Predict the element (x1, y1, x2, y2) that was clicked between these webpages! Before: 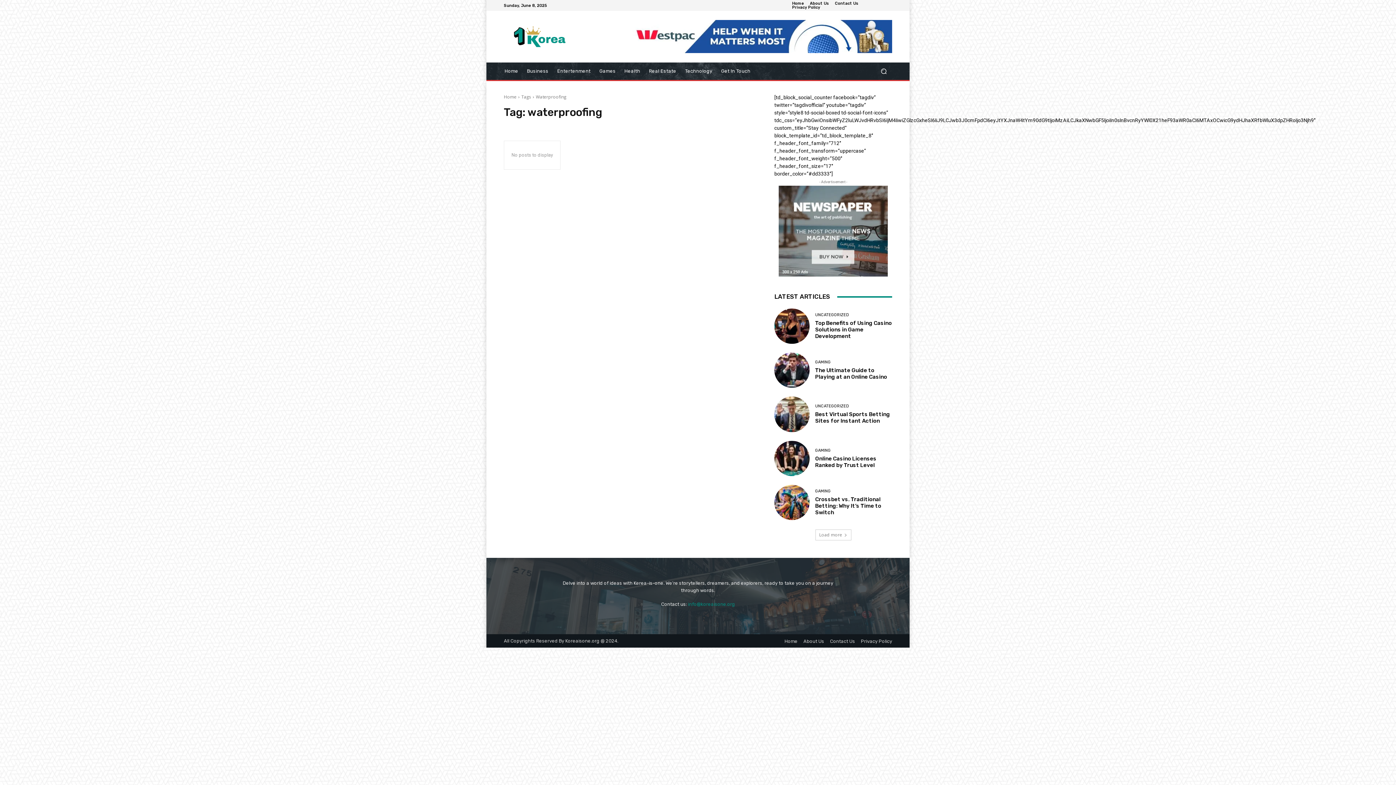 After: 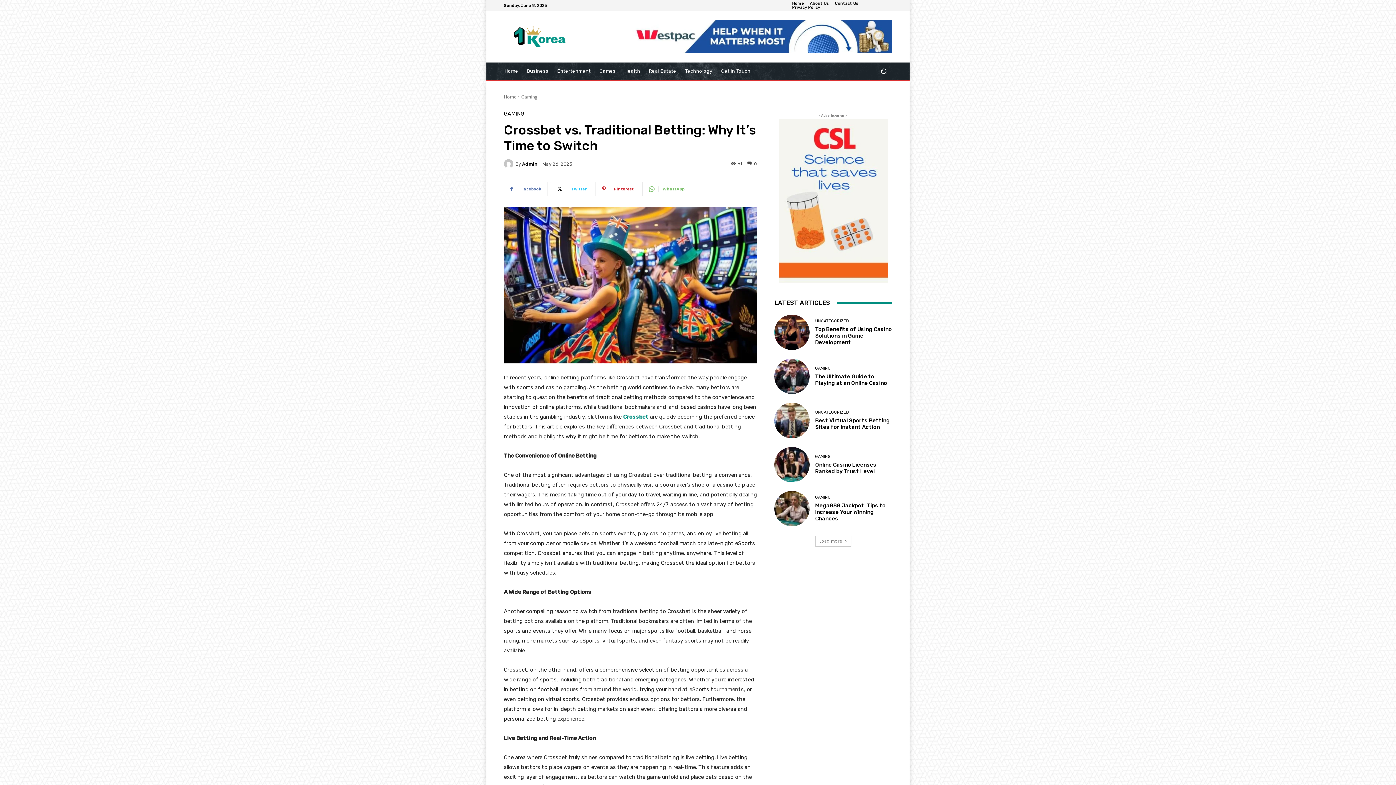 Action: label: Crossbet vs. Traditional Betting: Why It’s Time to Switch bbox: (815, 496, 881, 515)